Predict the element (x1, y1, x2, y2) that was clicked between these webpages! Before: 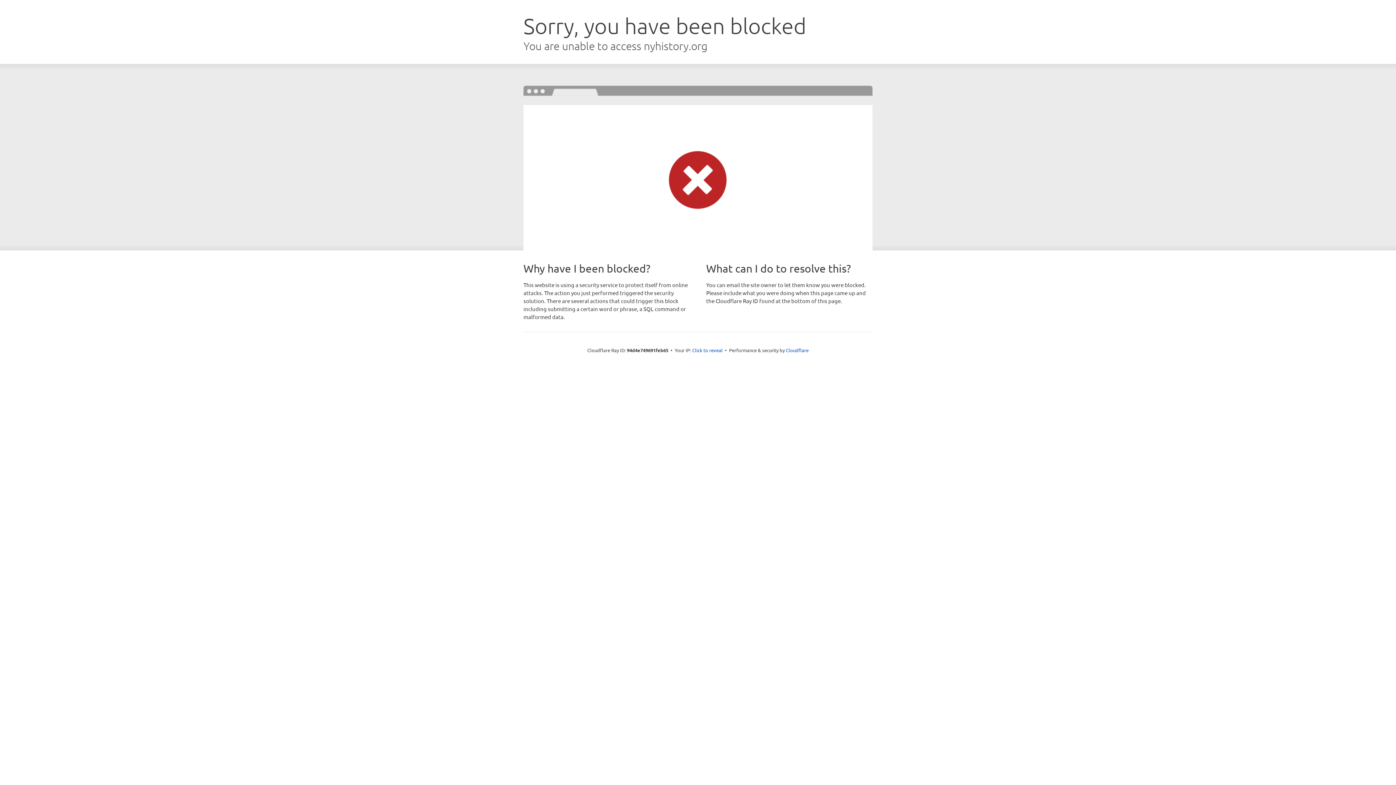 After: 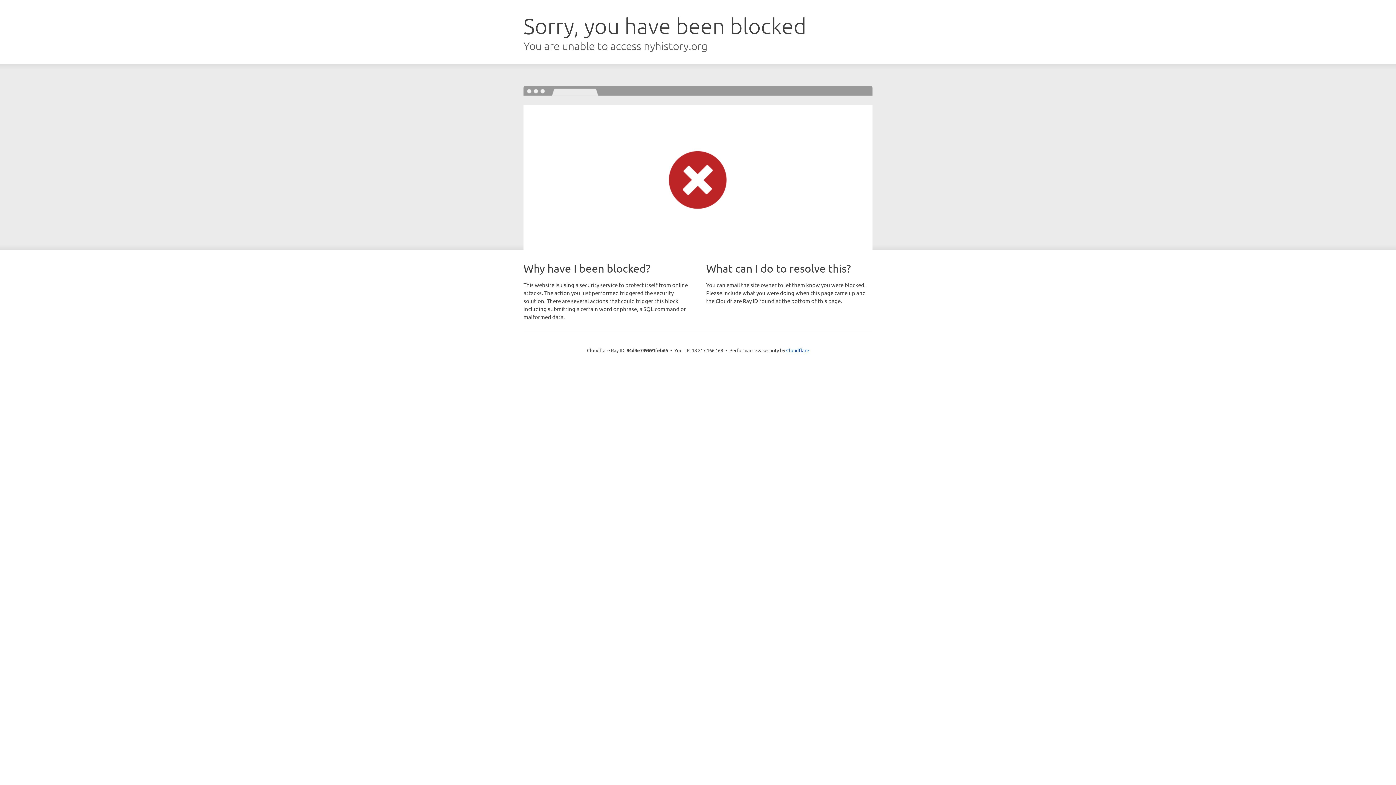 Action: bbox: (692, 346, 722, 353) label: Click to reveal